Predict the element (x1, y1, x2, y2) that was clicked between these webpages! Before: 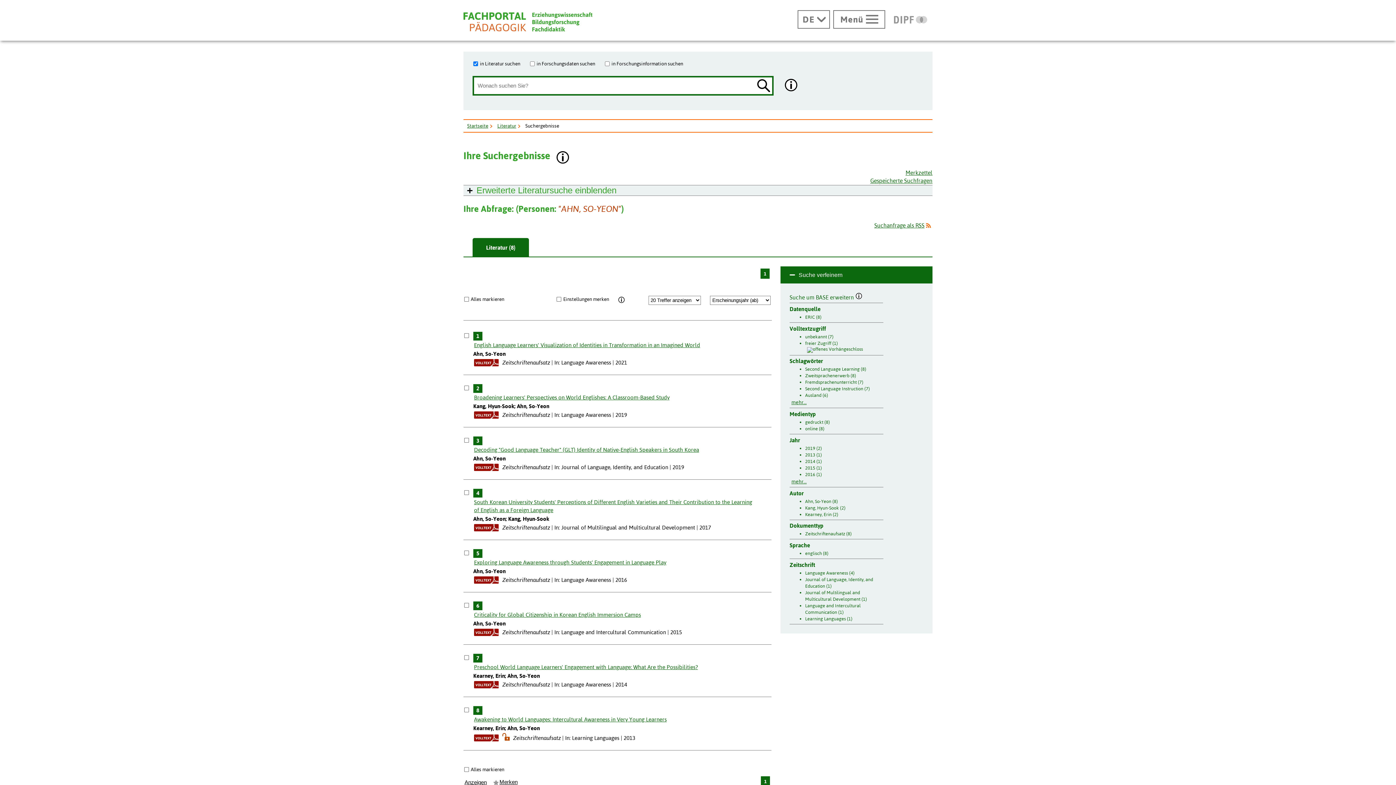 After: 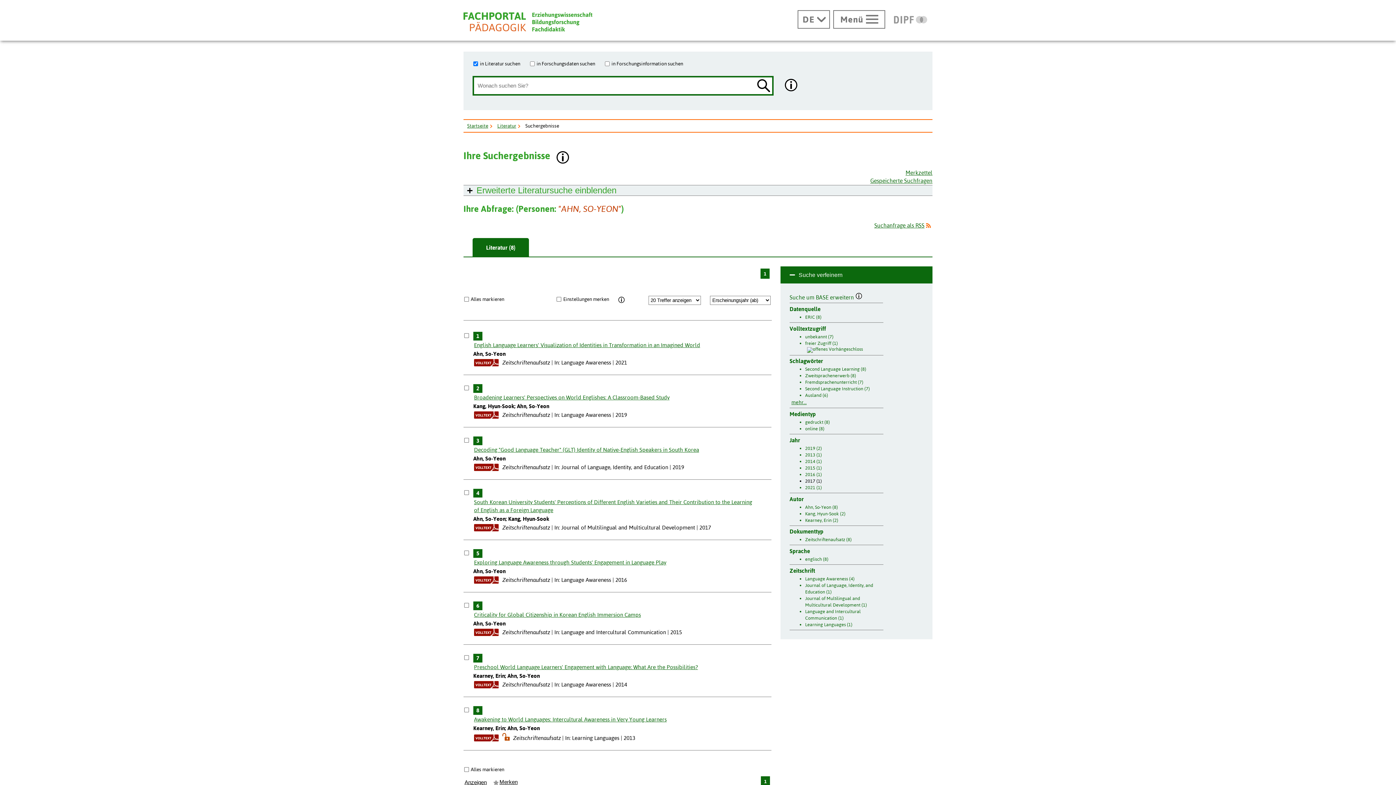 Action: label: mehr... bbox: (791, 478, 806, 484)